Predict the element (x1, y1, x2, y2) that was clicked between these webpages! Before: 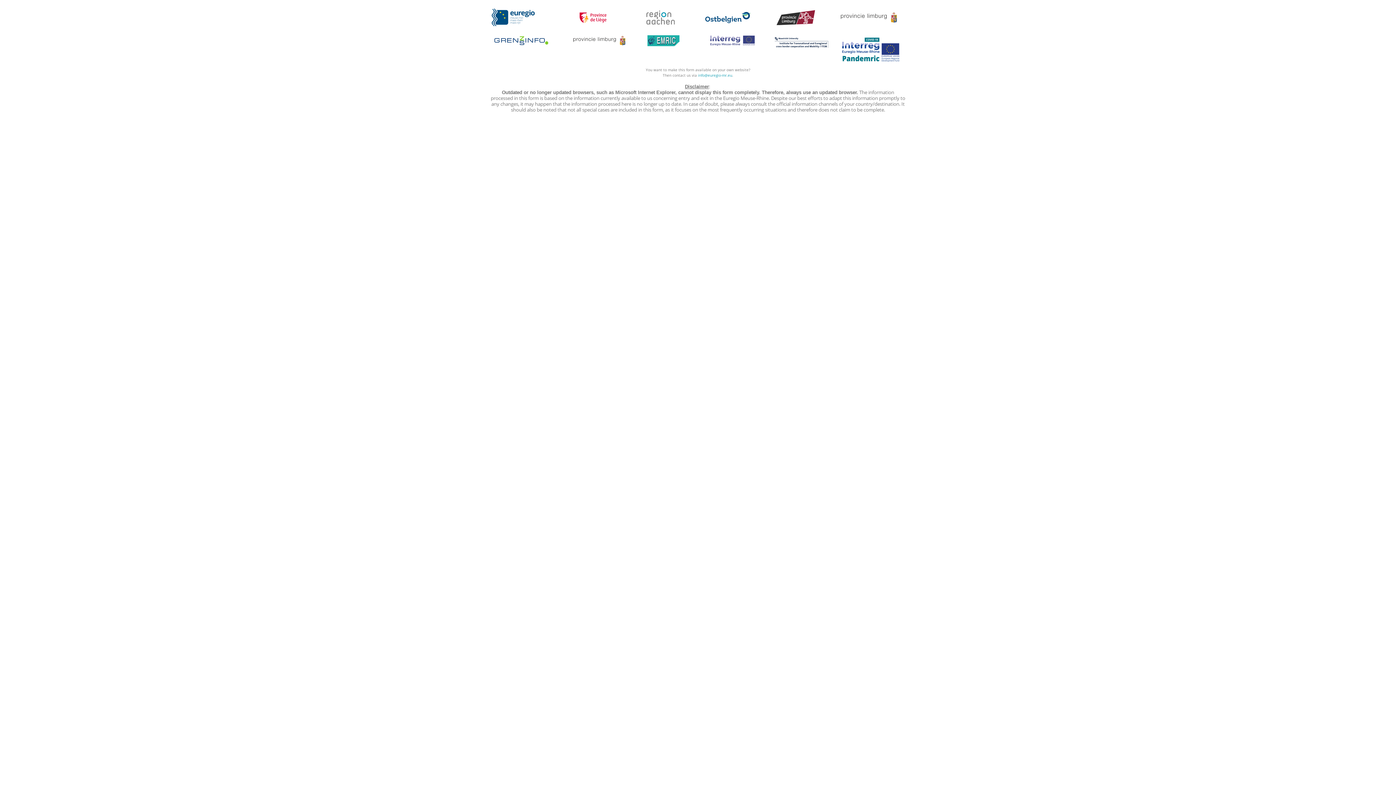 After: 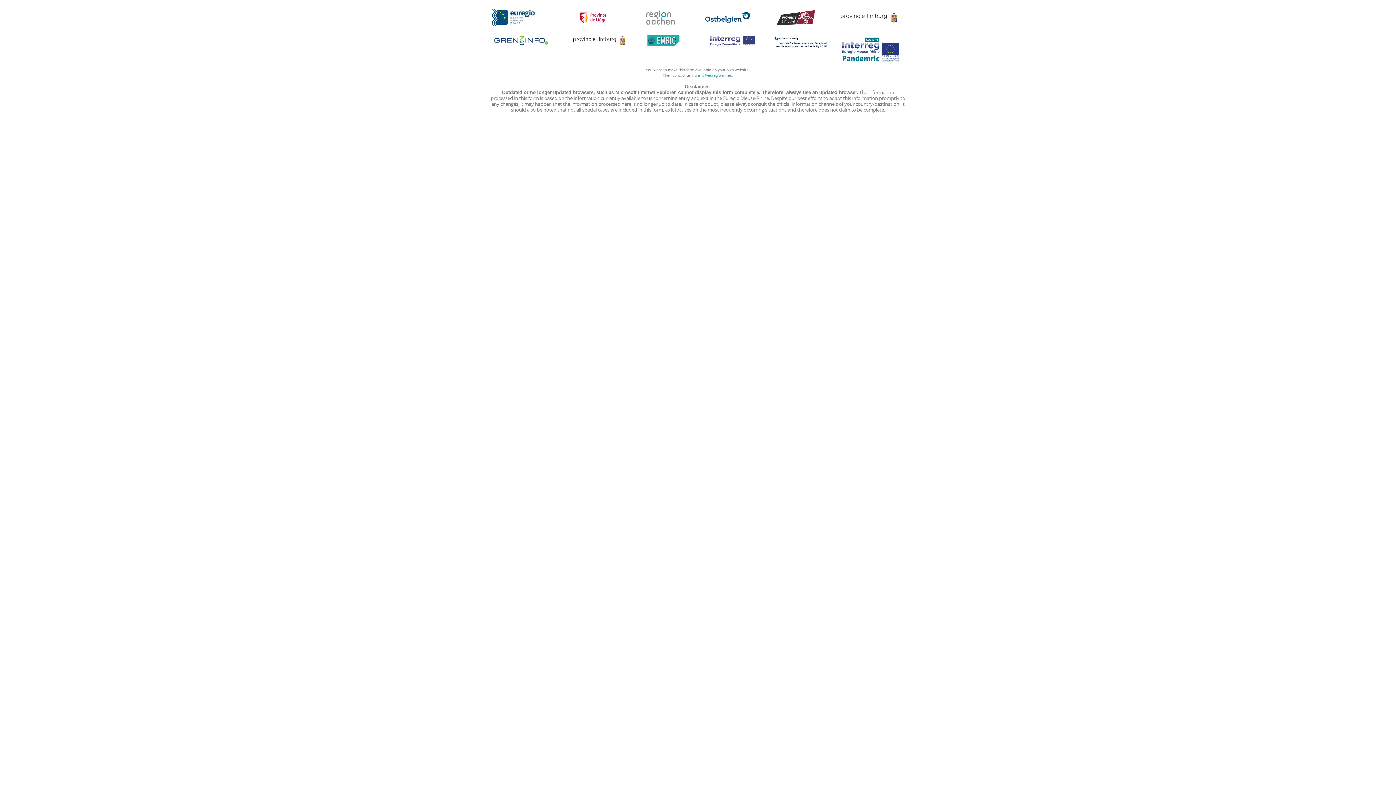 Action: bbox: (494, 35, 556, 44)